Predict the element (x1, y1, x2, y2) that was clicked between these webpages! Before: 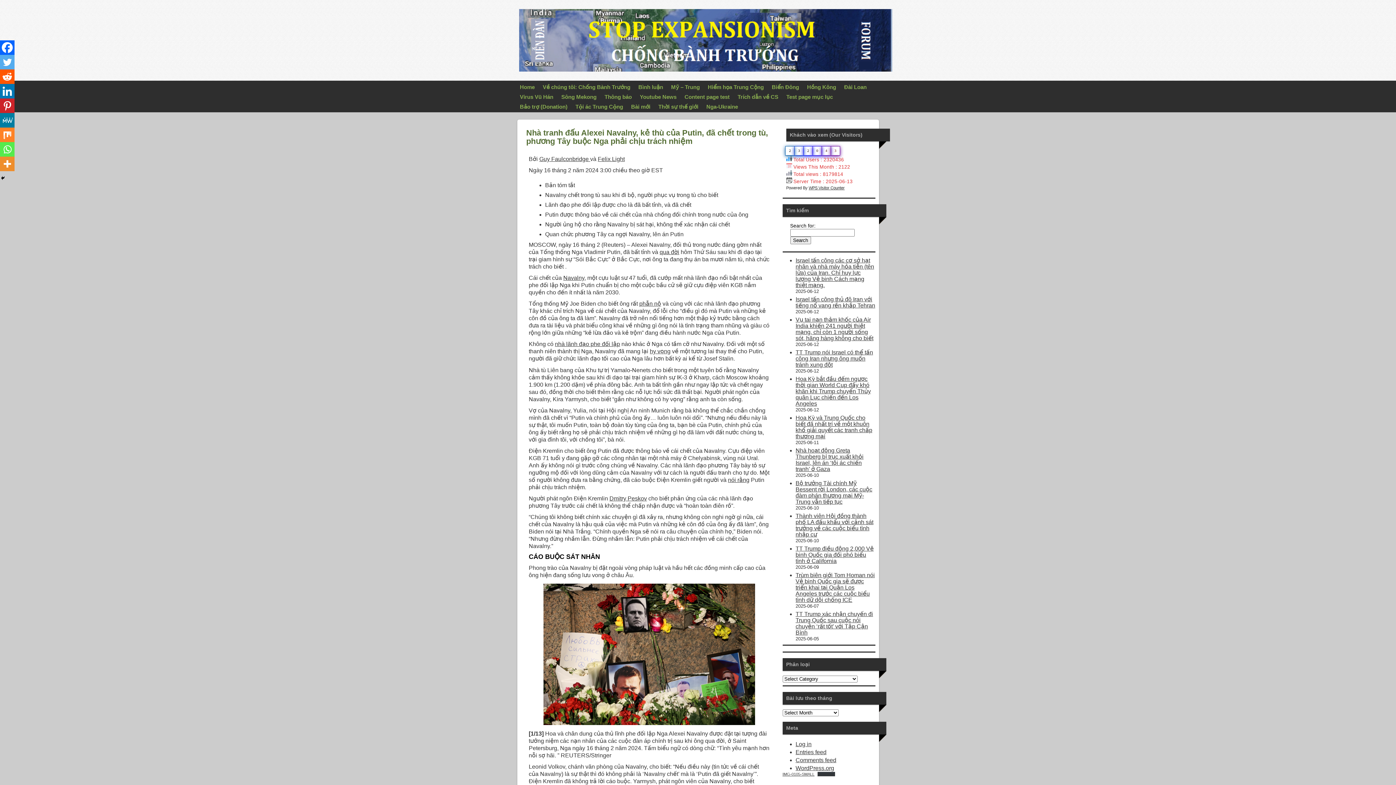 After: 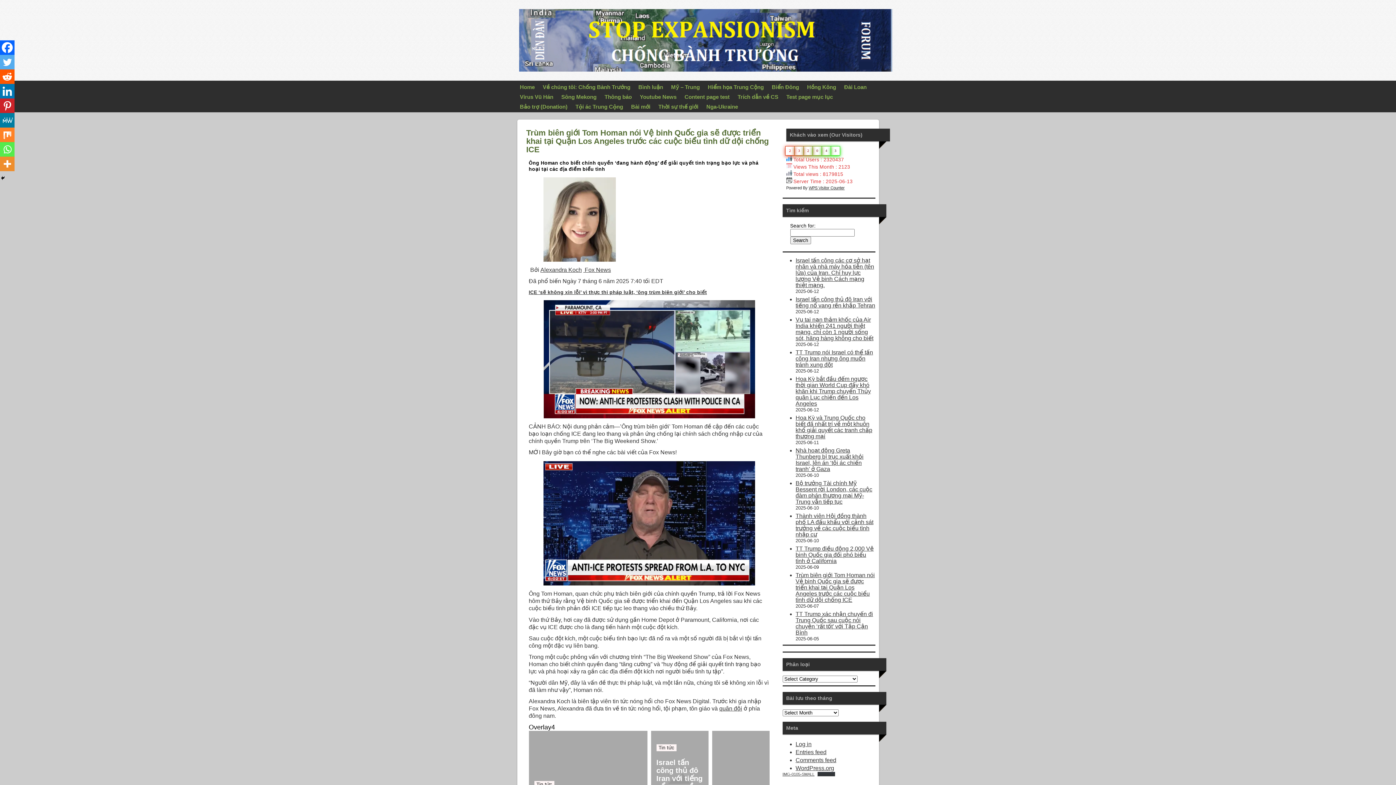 Action: label: Trùm biên giới Tom Homan nói Vệ binh Quốc gia sẽ được triển khai tại Quận Los Angeles trước các cuộc biểu tình dữ dội chống ICE bbox: (795, 572, 875, 603)